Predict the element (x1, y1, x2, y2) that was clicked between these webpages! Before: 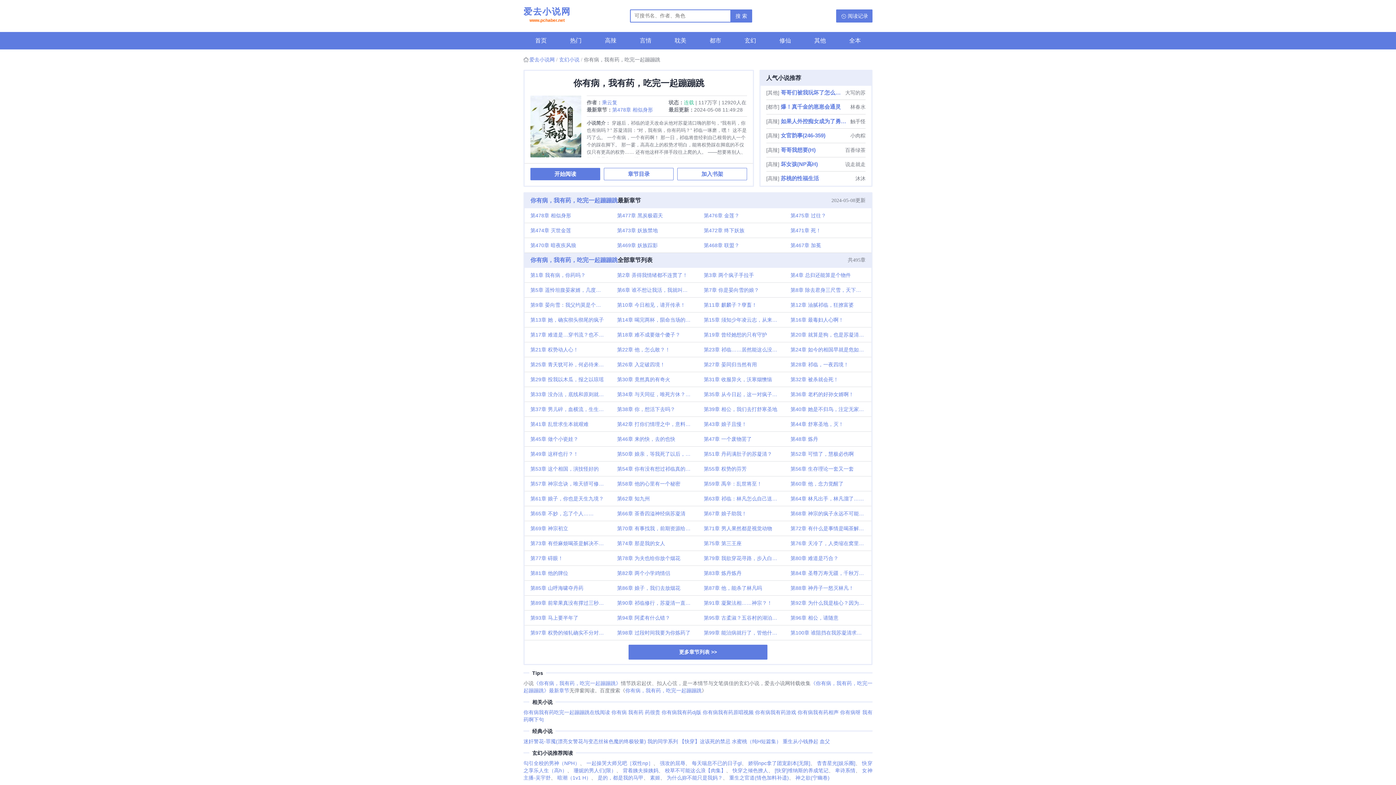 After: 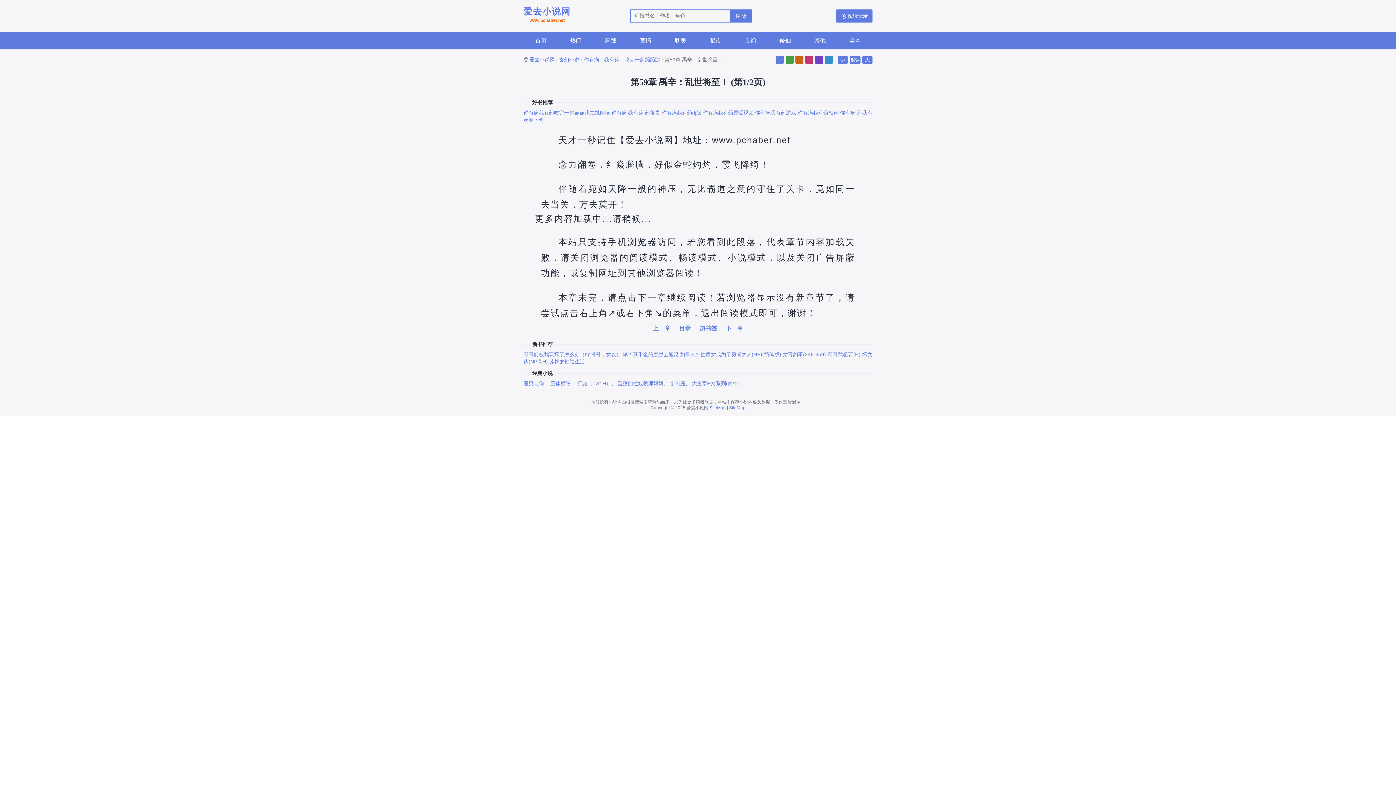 Action: label: 第59章 禹辛：乱世将至！ bbox: (698, 476, 784, 491)